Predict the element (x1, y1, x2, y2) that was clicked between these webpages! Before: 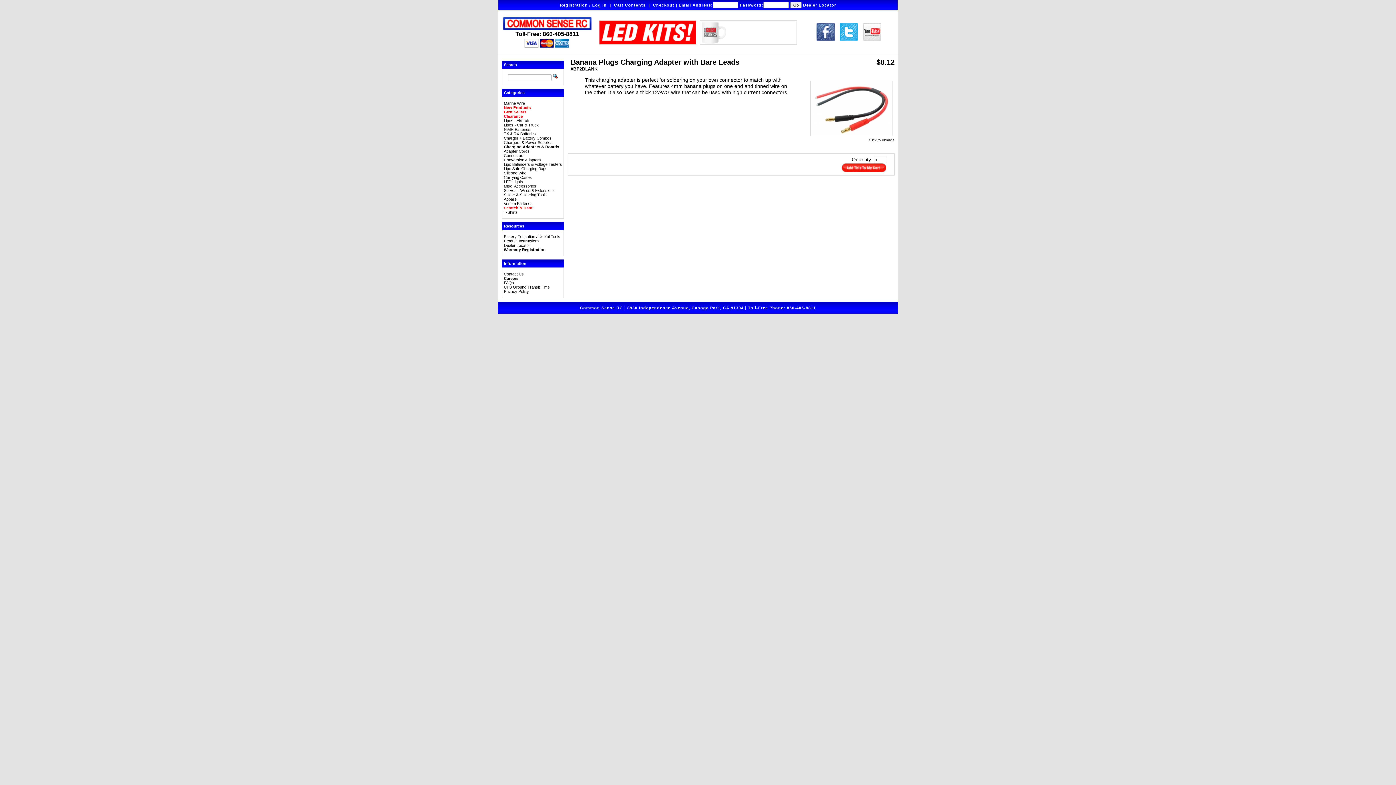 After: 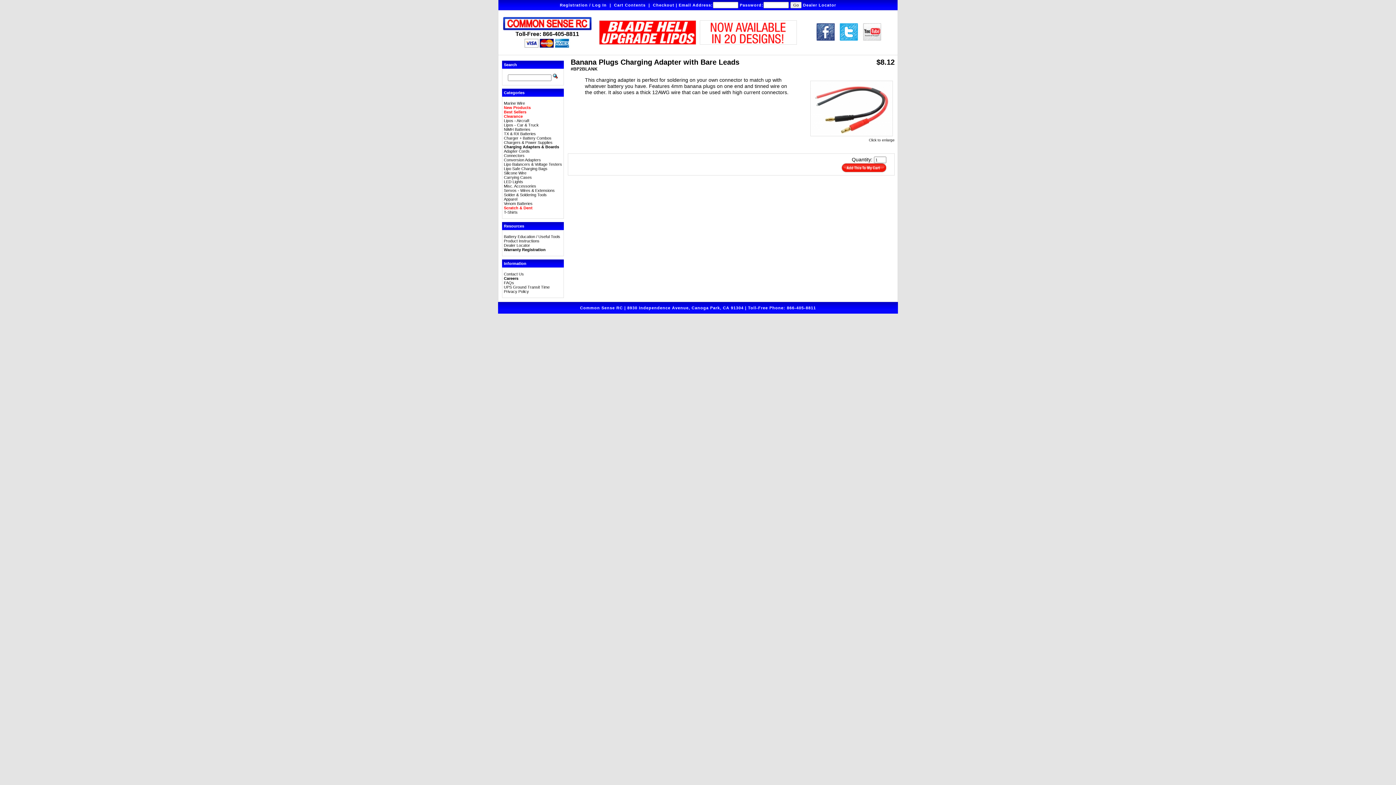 Action: bbox: (814, 37, 836, 43)